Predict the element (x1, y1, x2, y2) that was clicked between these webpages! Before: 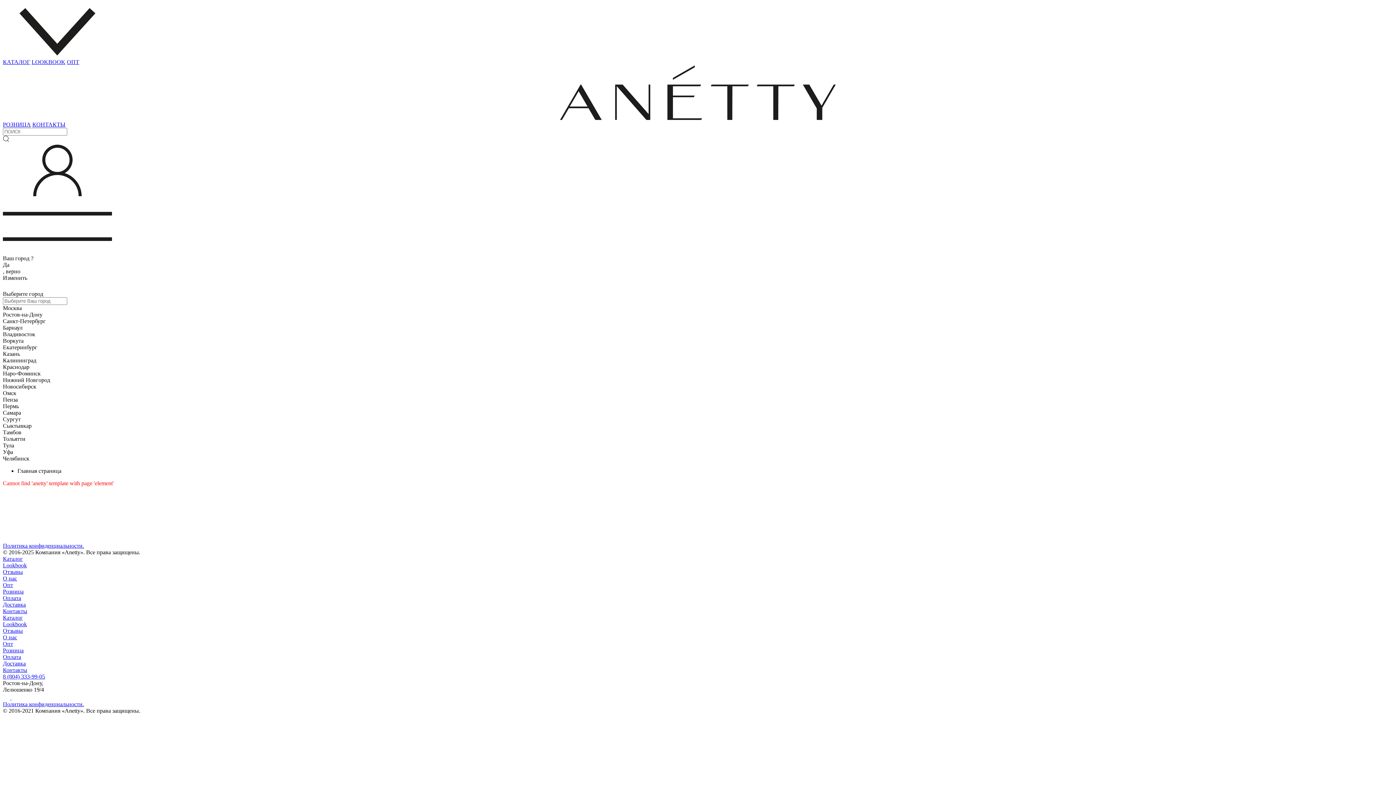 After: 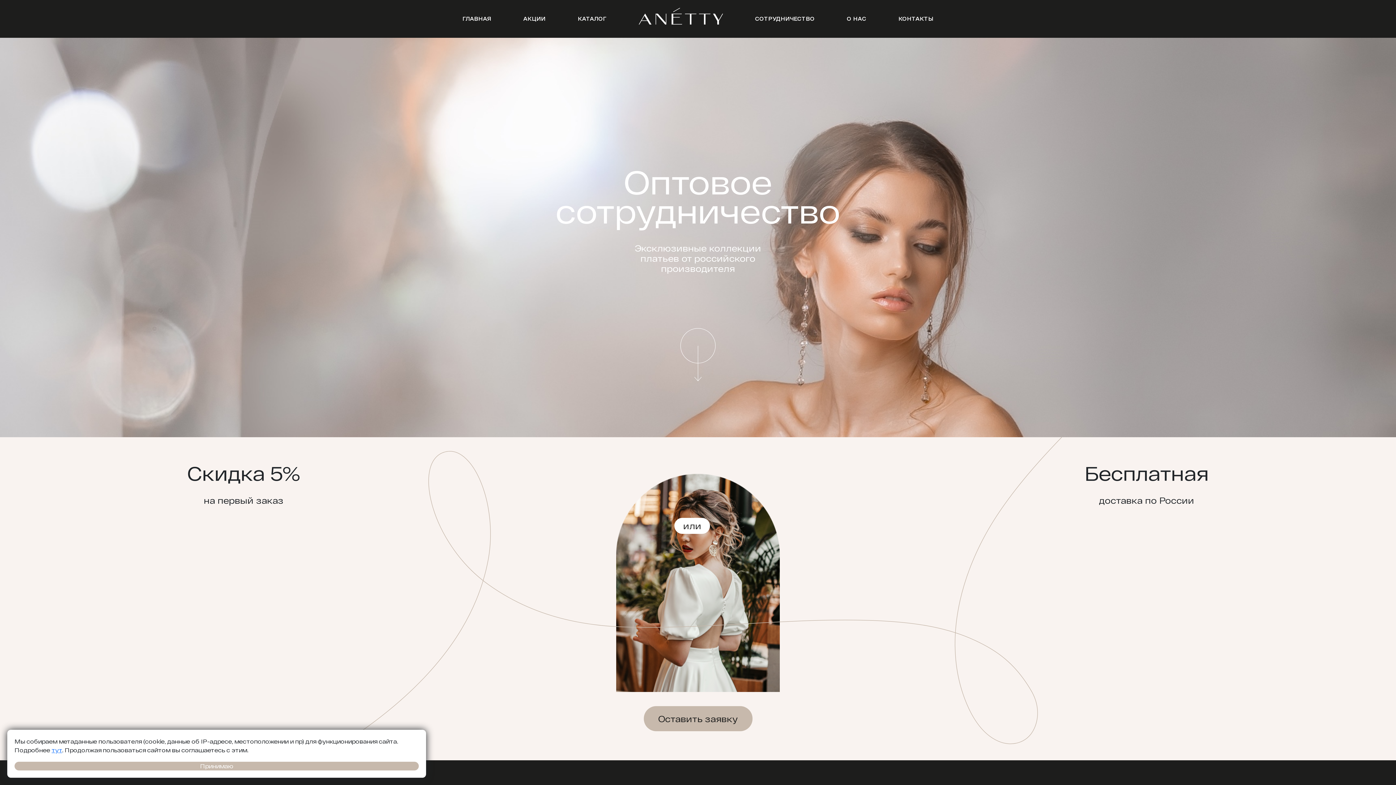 Action: bbox: (2, 641, 13, 647) label: Опт